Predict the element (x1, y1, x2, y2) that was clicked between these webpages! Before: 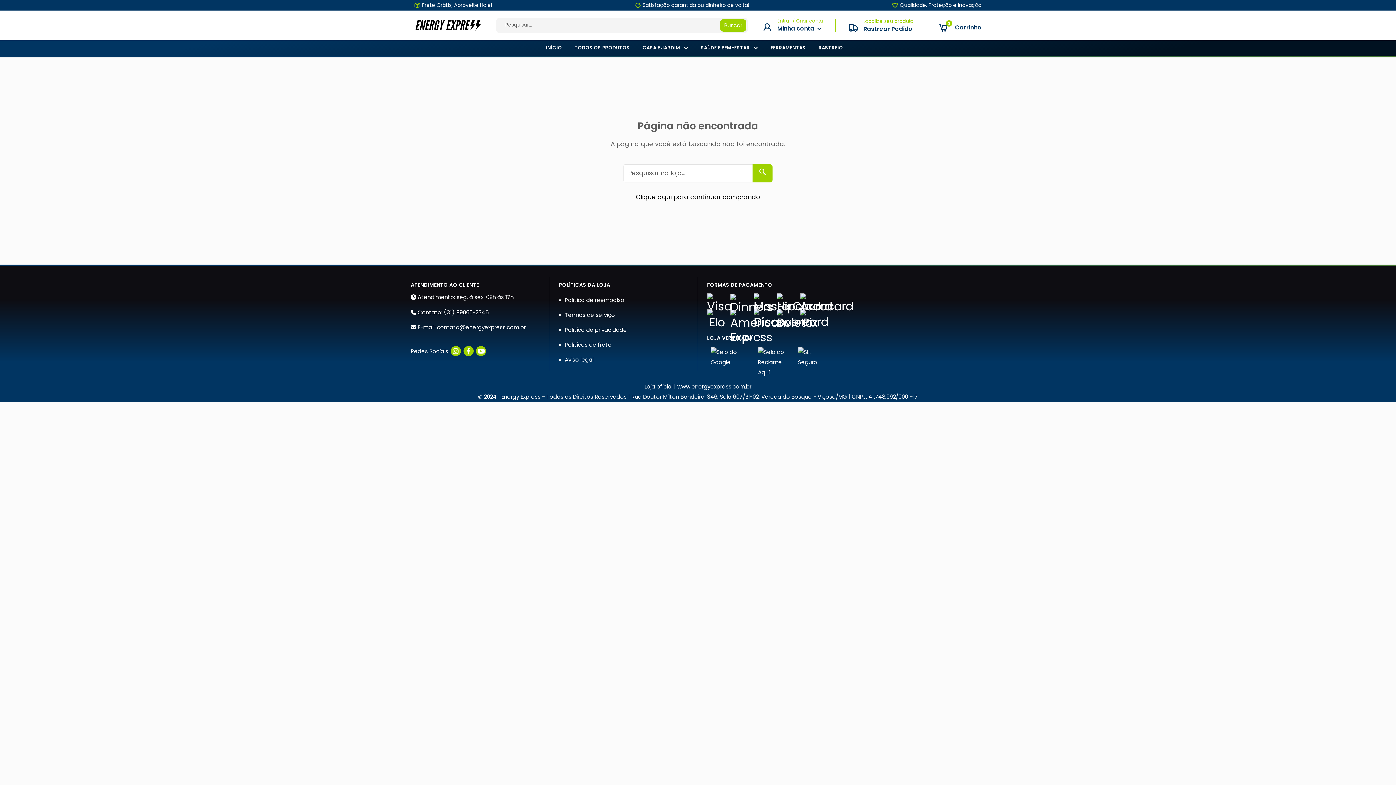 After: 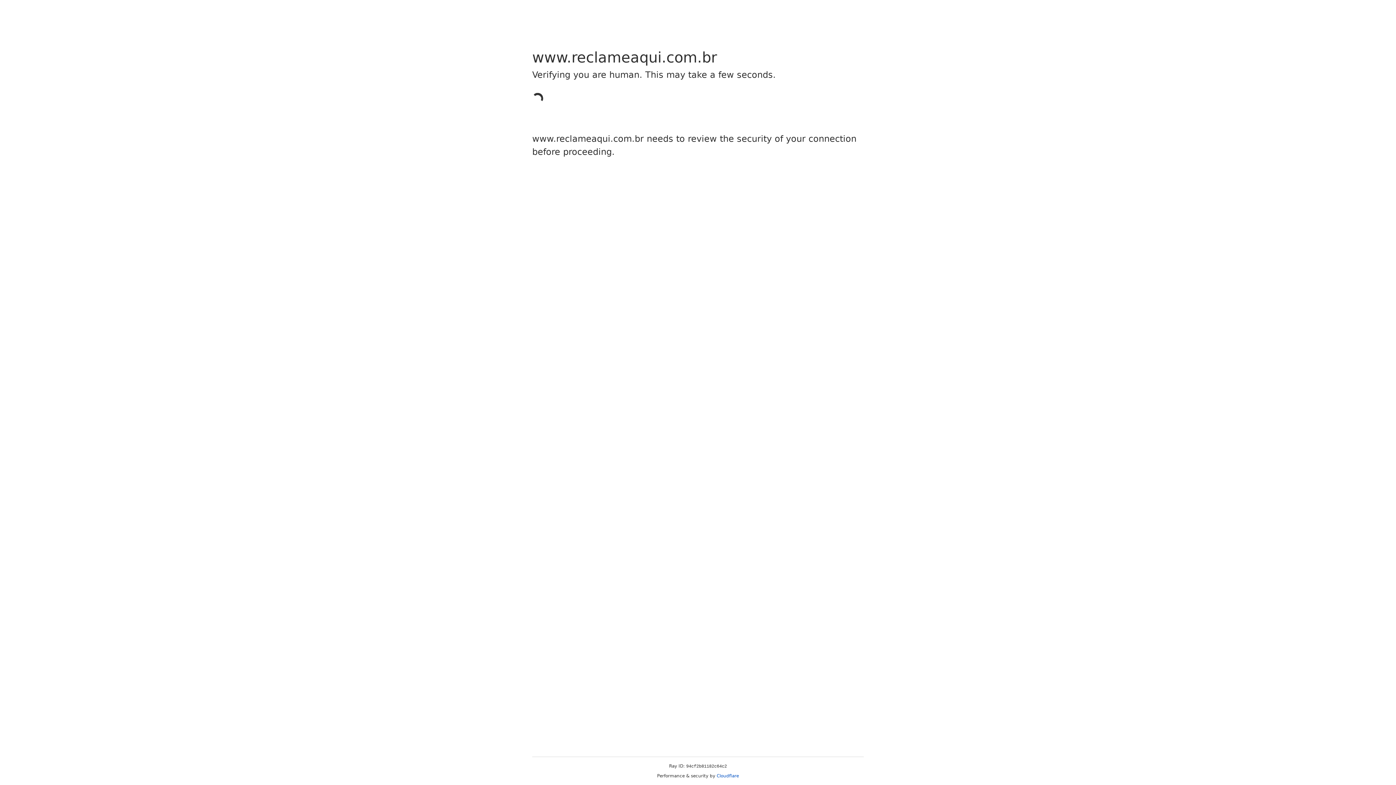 Action: bbox: (754, 343, 794, 367)